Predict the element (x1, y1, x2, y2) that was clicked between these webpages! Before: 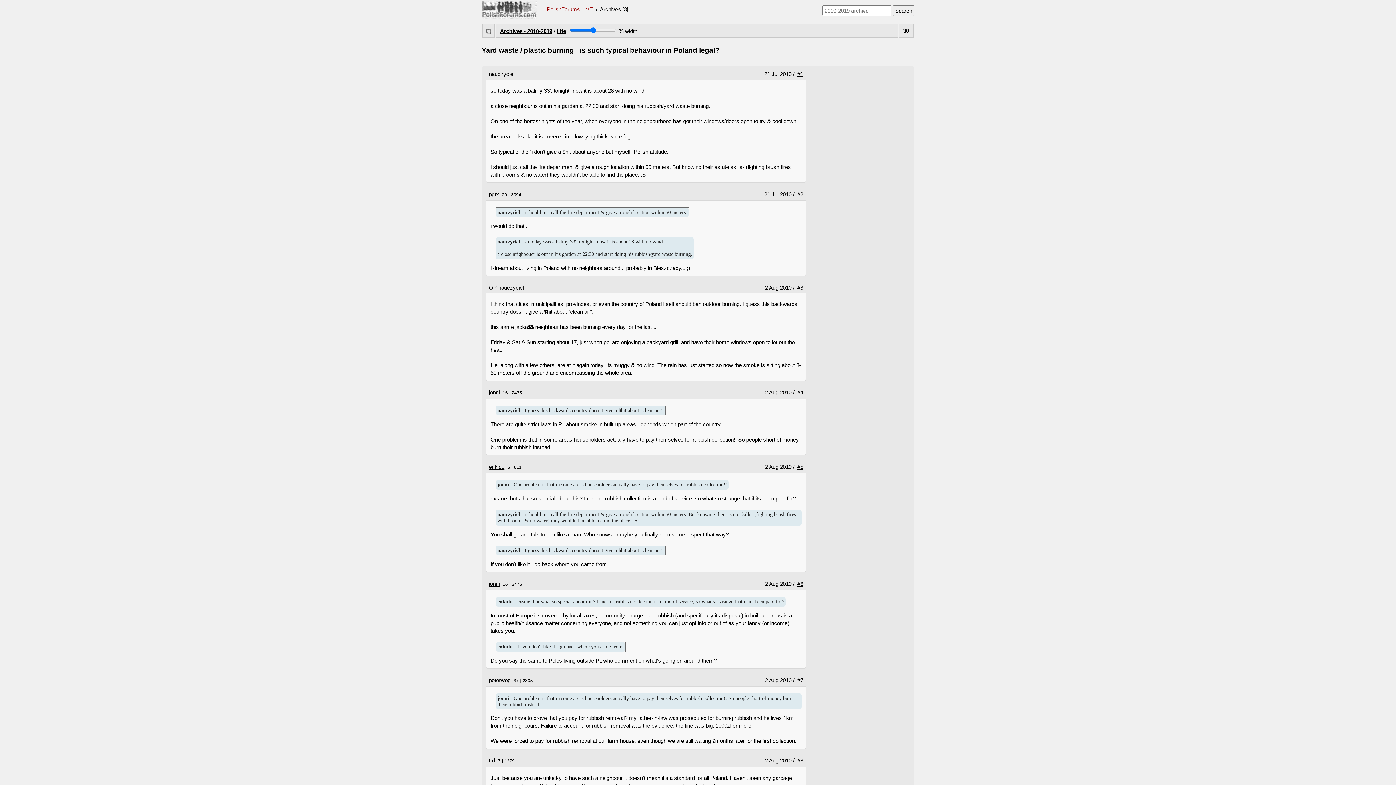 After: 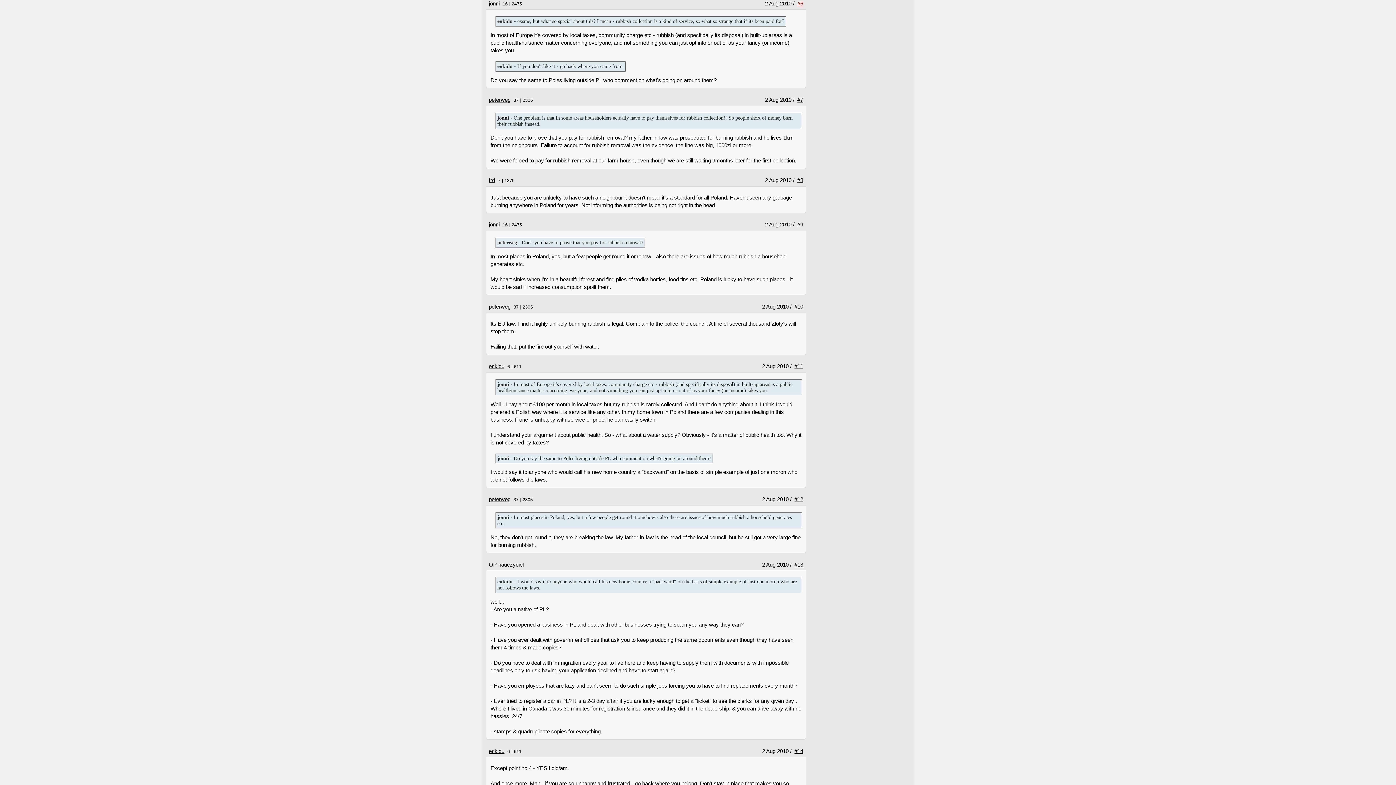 Action: bbox: (797, 580, 803, 587) label: #6